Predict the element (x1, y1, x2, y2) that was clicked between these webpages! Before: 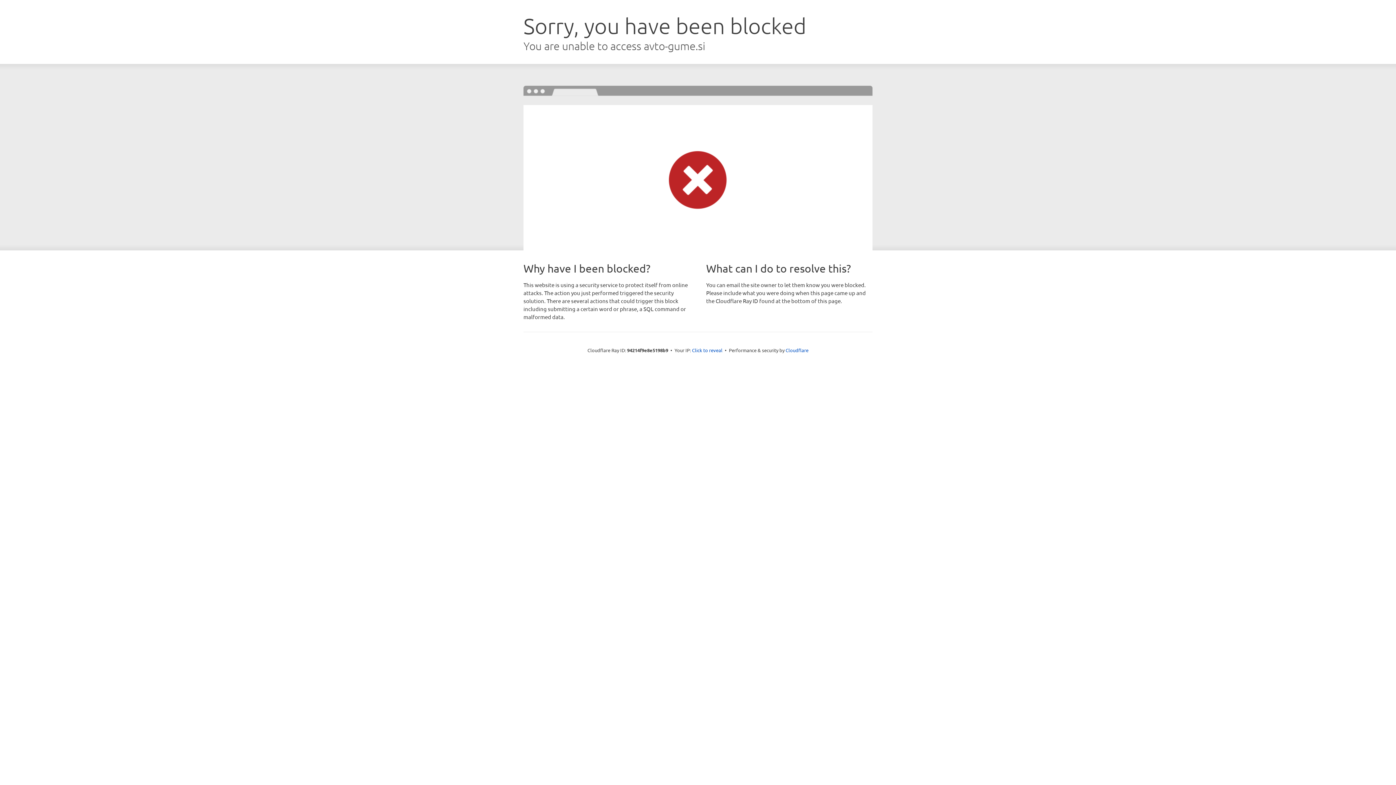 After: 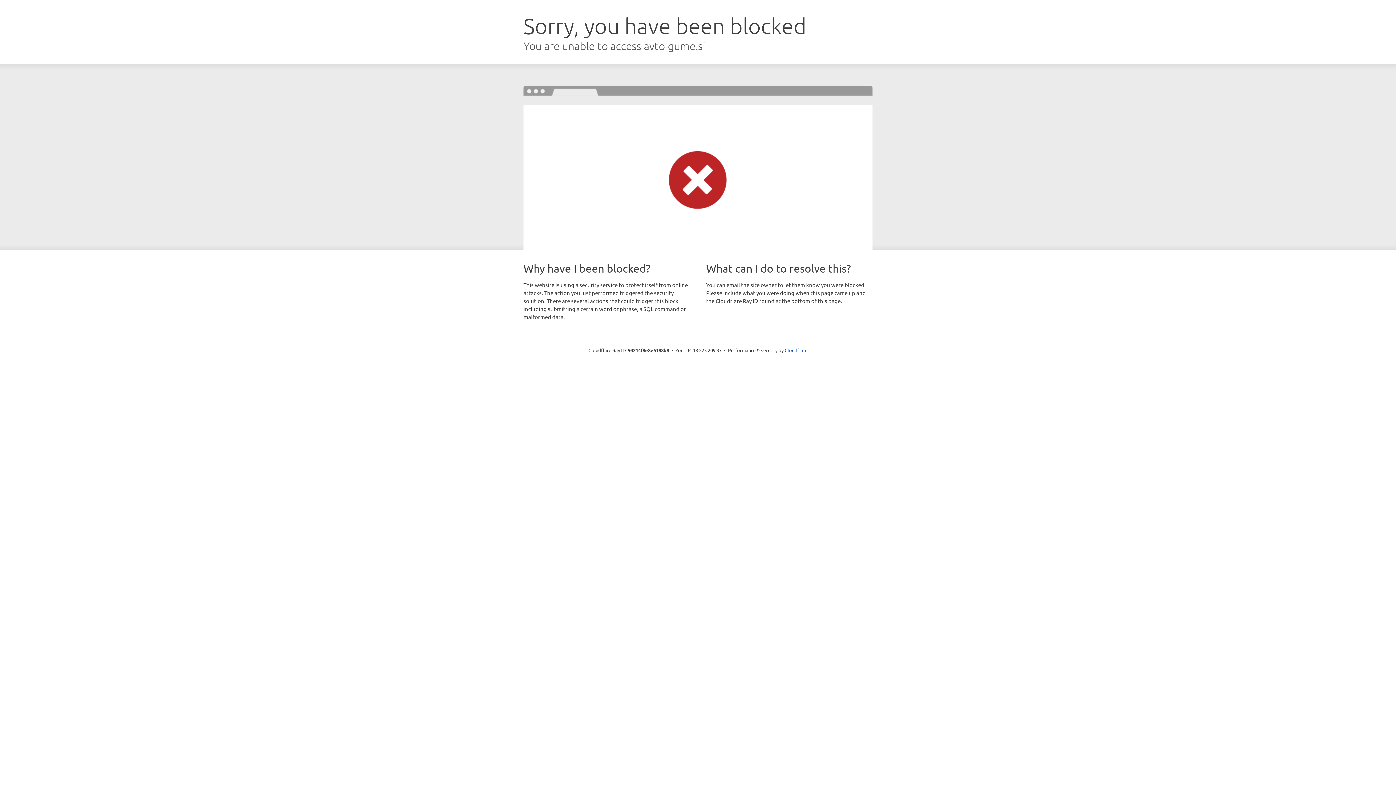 Action: bbox: (692, 346, 722, 353) label: Click to reveal